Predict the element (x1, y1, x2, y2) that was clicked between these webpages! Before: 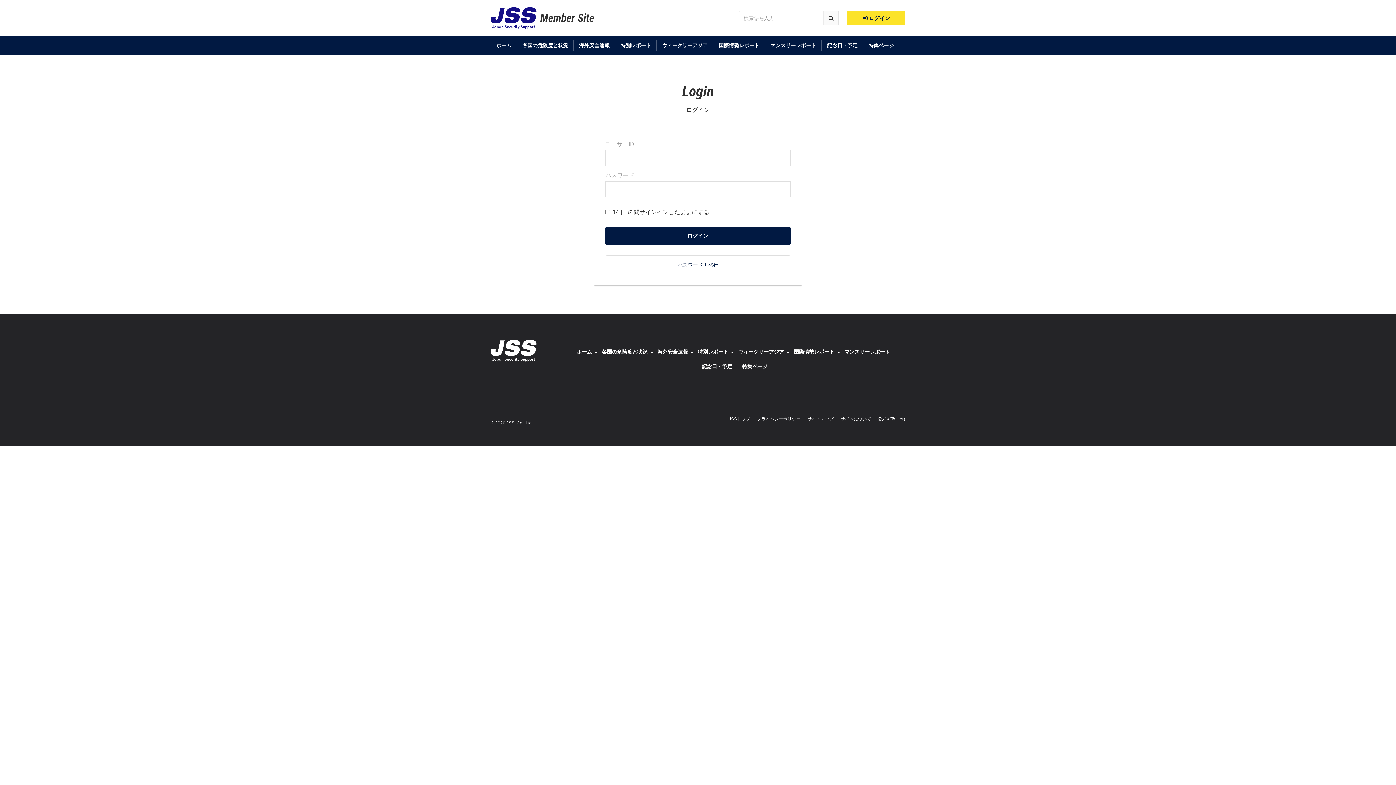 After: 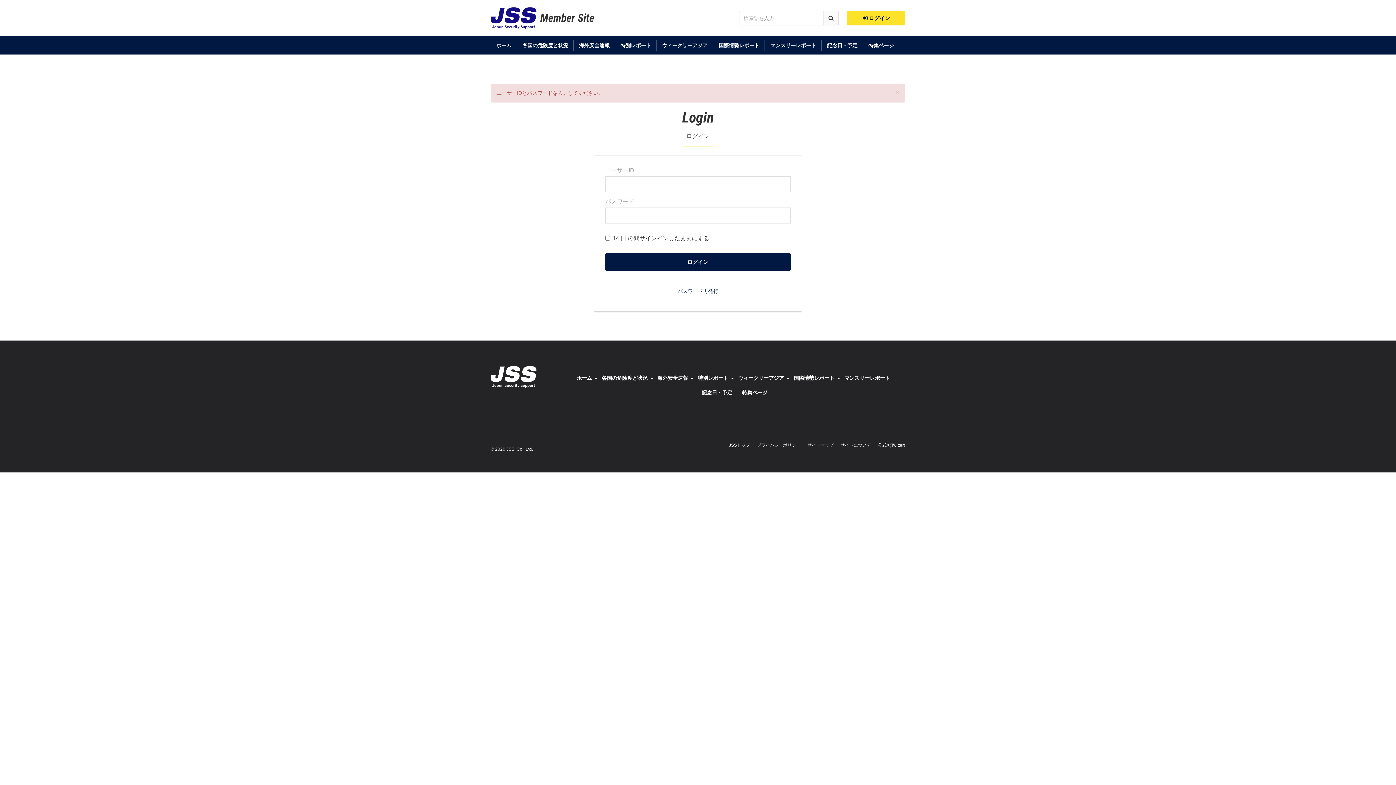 Action: label: ログイン bbox: (605, 227, 790, 244)